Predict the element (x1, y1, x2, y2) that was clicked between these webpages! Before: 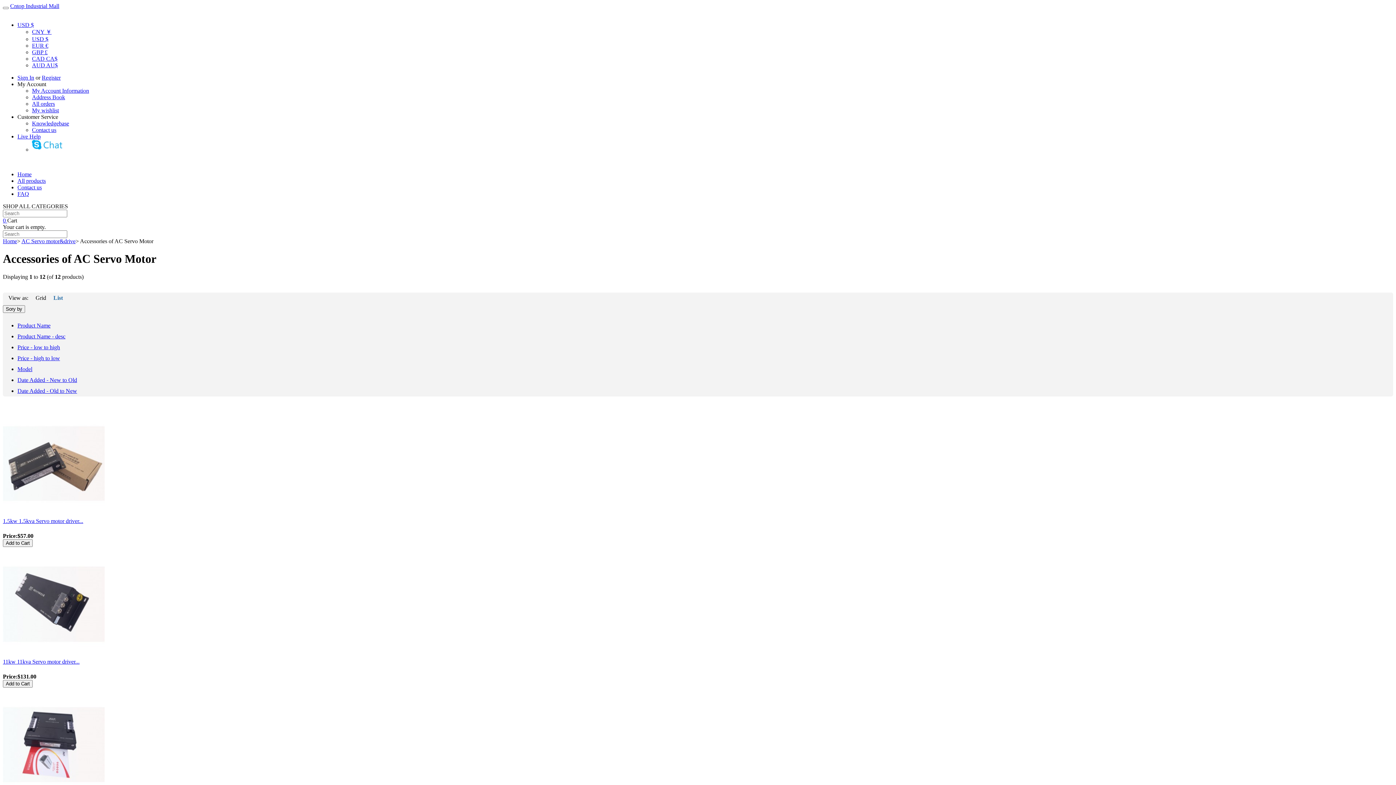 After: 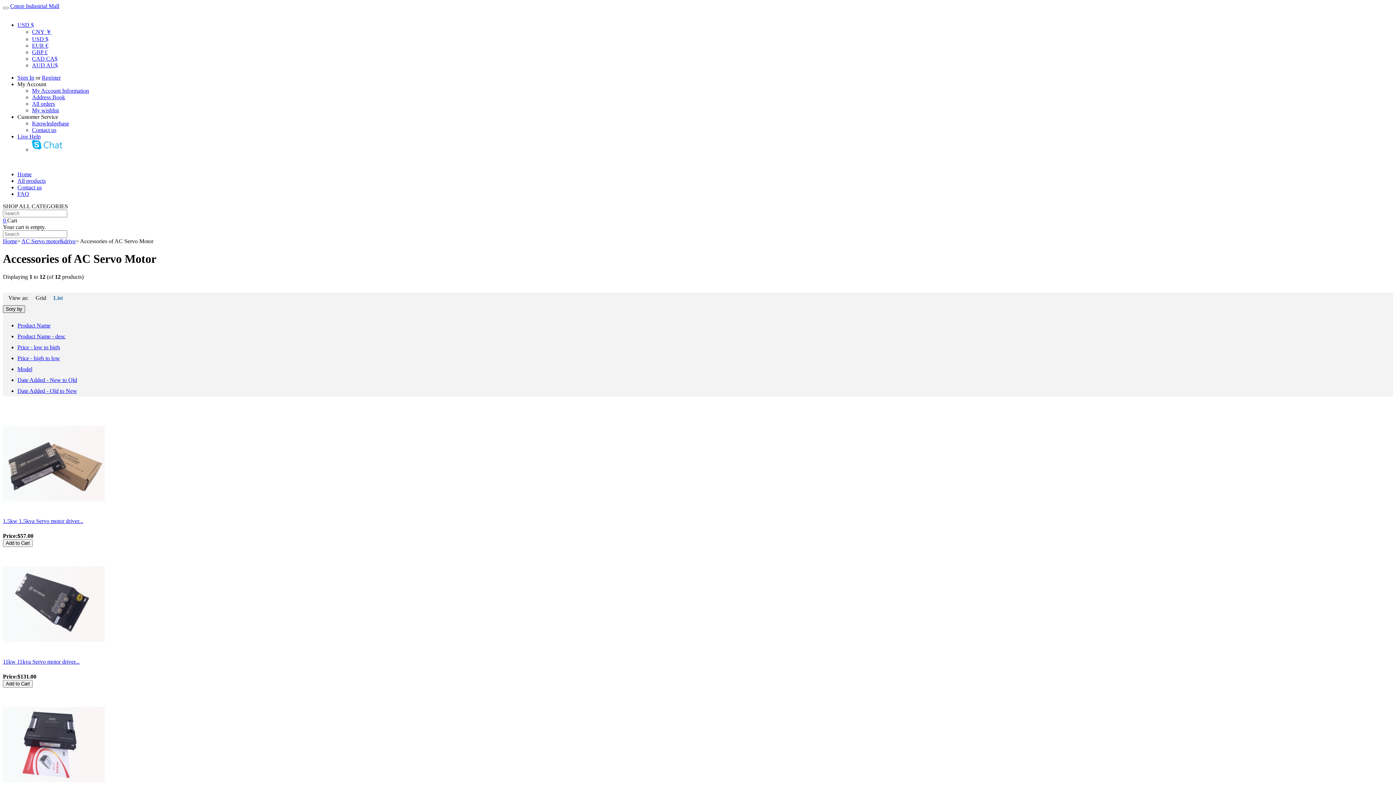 Action: label: Sory by bbox: (2, 305, 25, 313)